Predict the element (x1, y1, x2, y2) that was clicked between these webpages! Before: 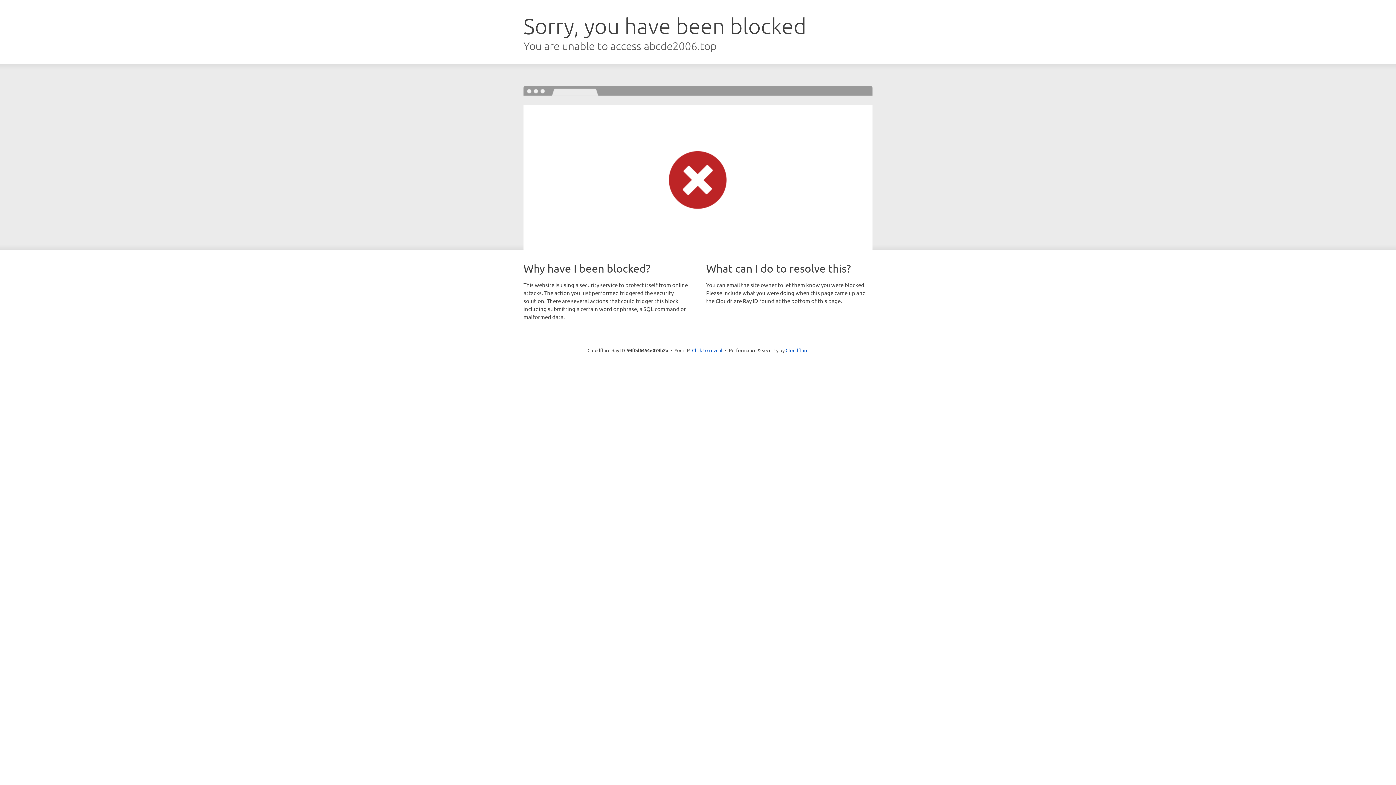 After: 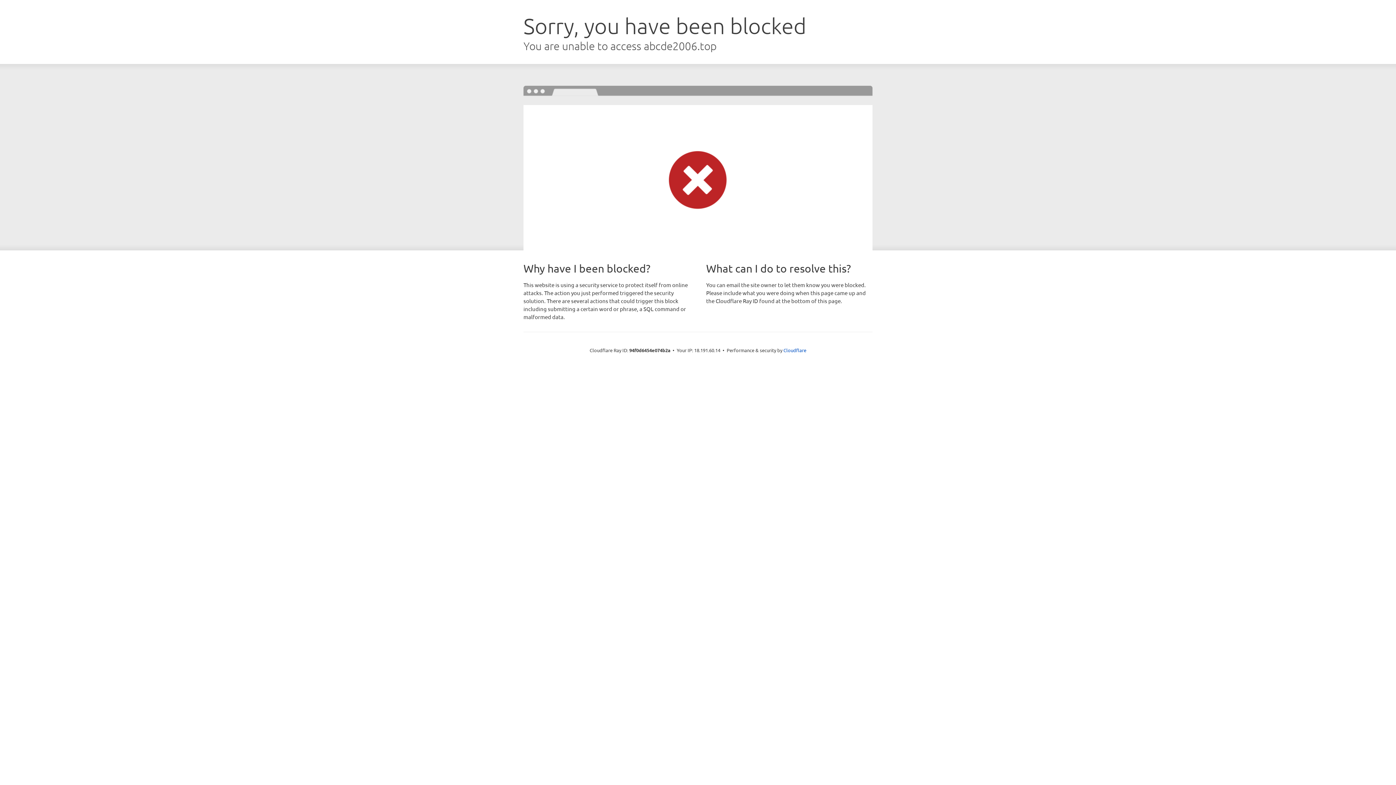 Action: label: Click to reveal bbox: (692, 346, 722, 353)